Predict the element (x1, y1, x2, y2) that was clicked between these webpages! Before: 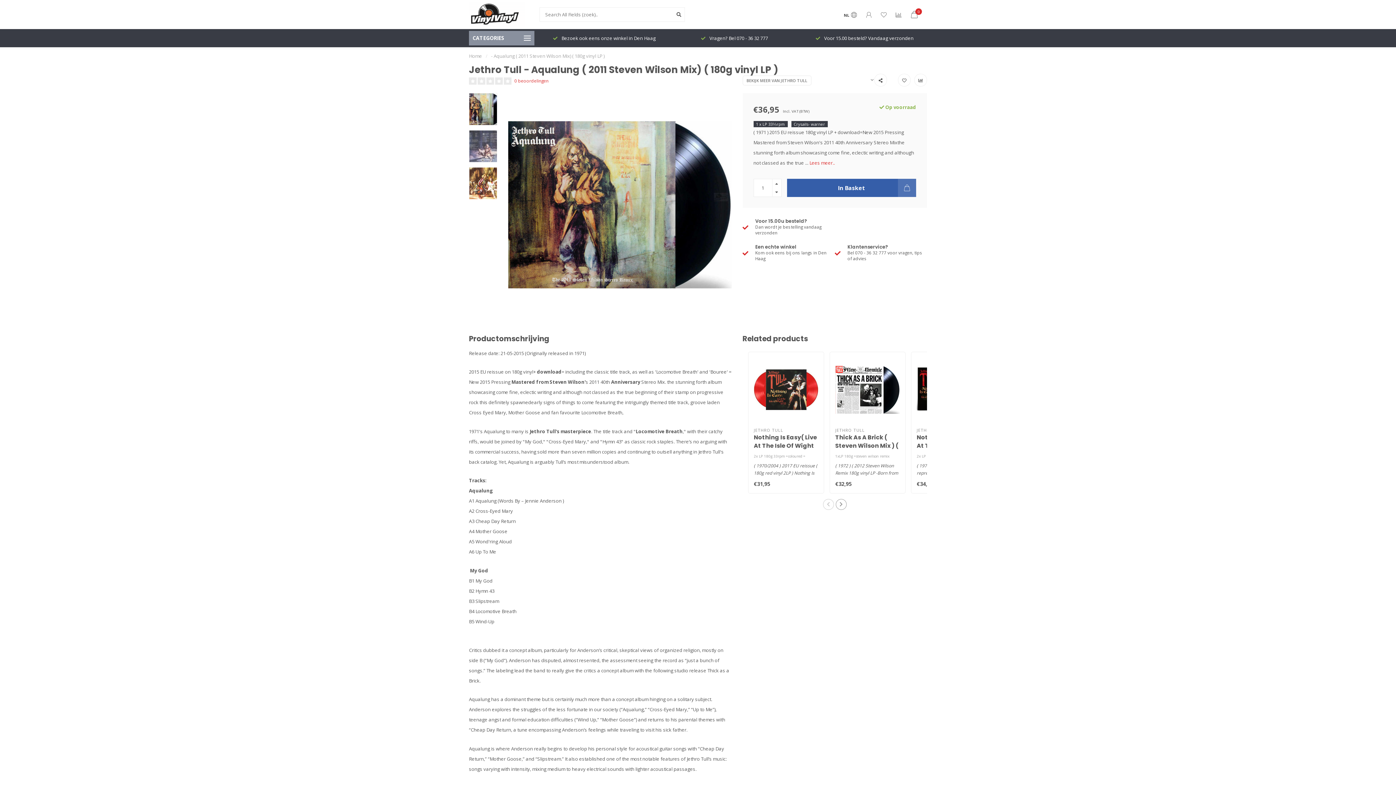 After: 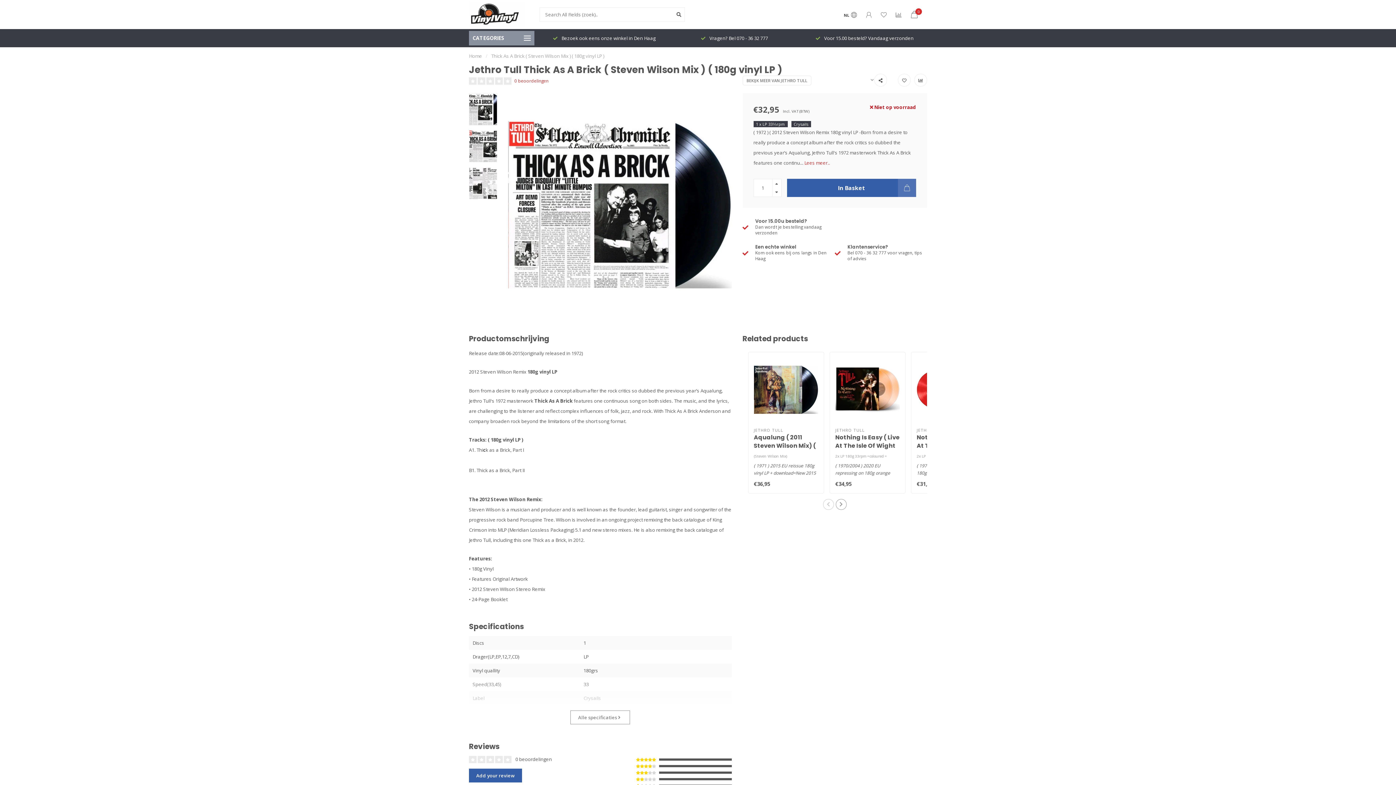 Action: bbox: (835, 357, 899, 422)